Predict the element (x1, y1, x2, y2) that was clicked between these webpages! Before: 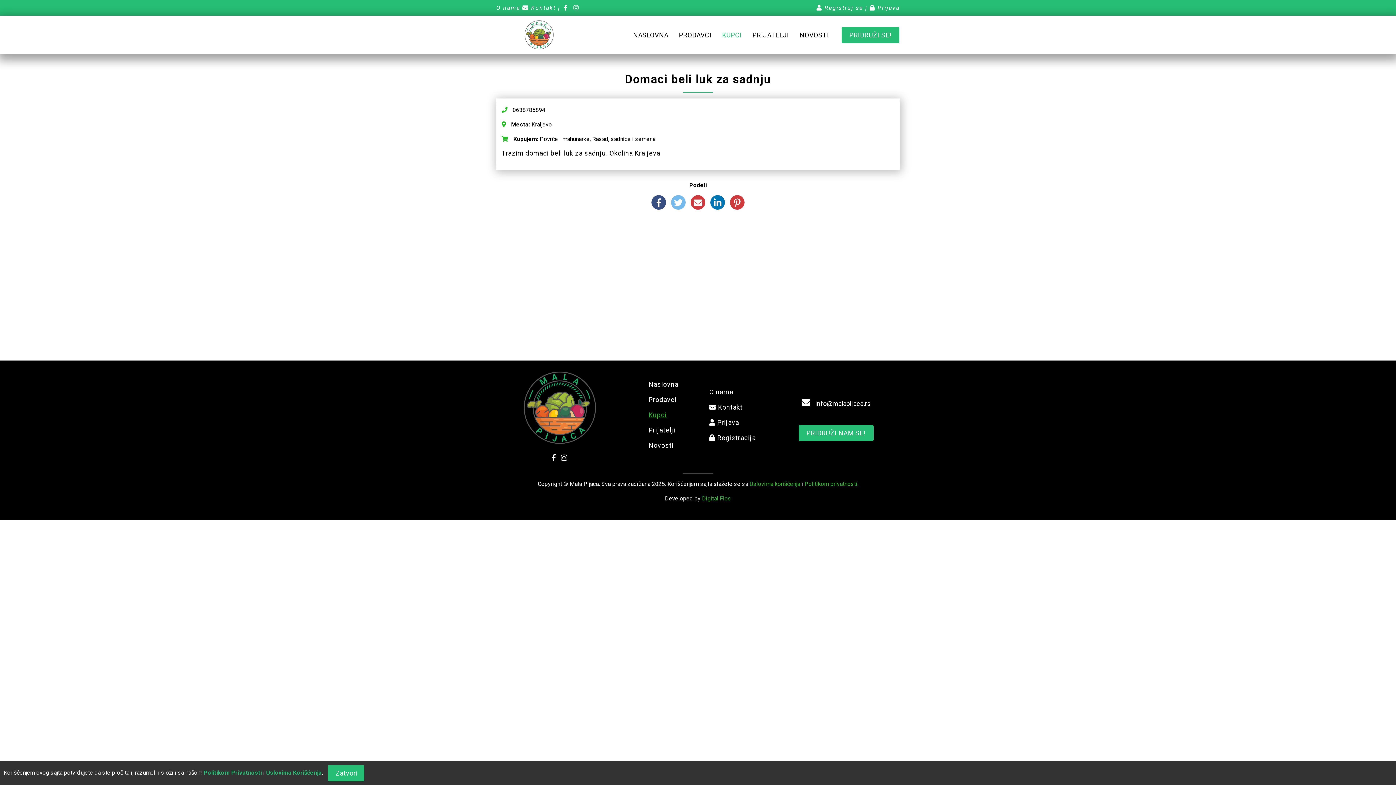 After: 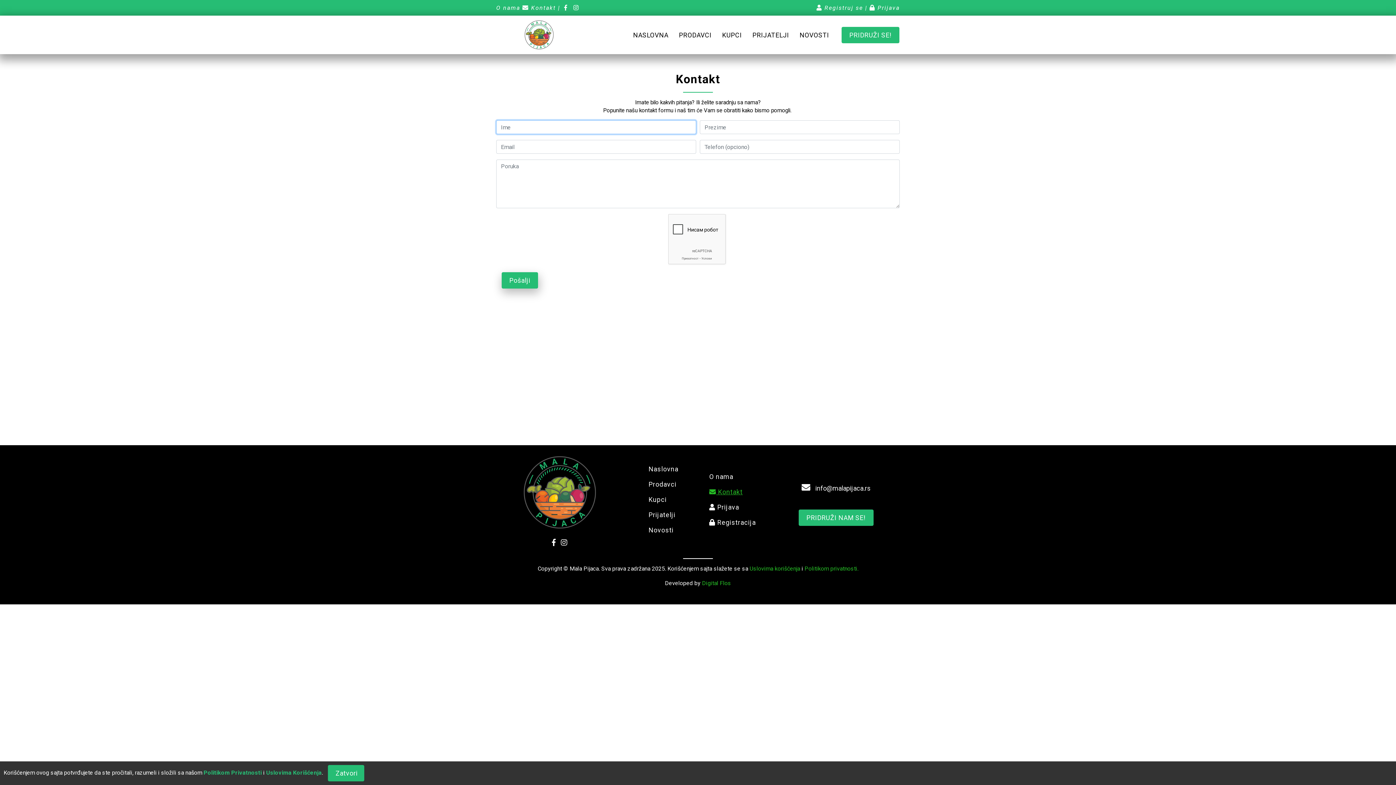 Action: bbox: (522, 4, 556, 11) label:  Kontakt